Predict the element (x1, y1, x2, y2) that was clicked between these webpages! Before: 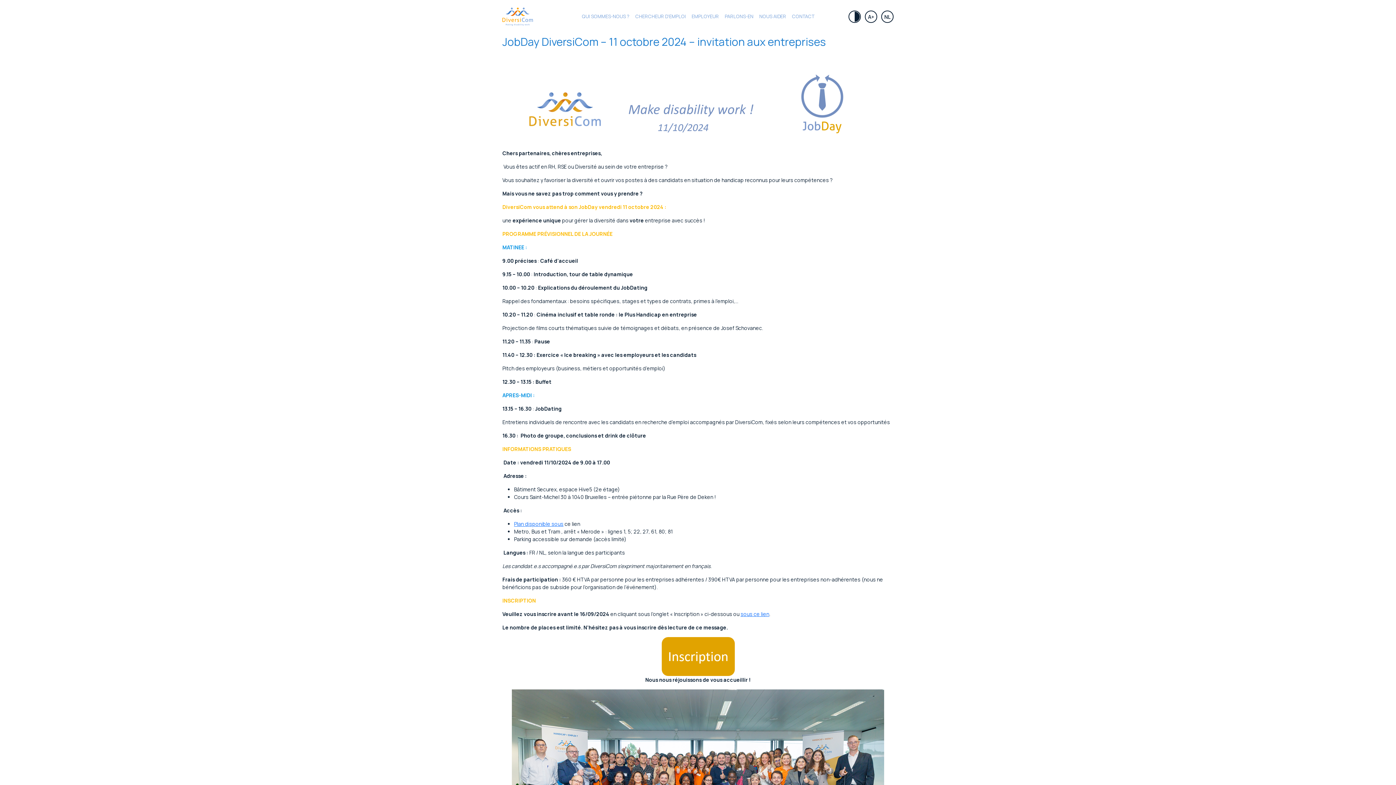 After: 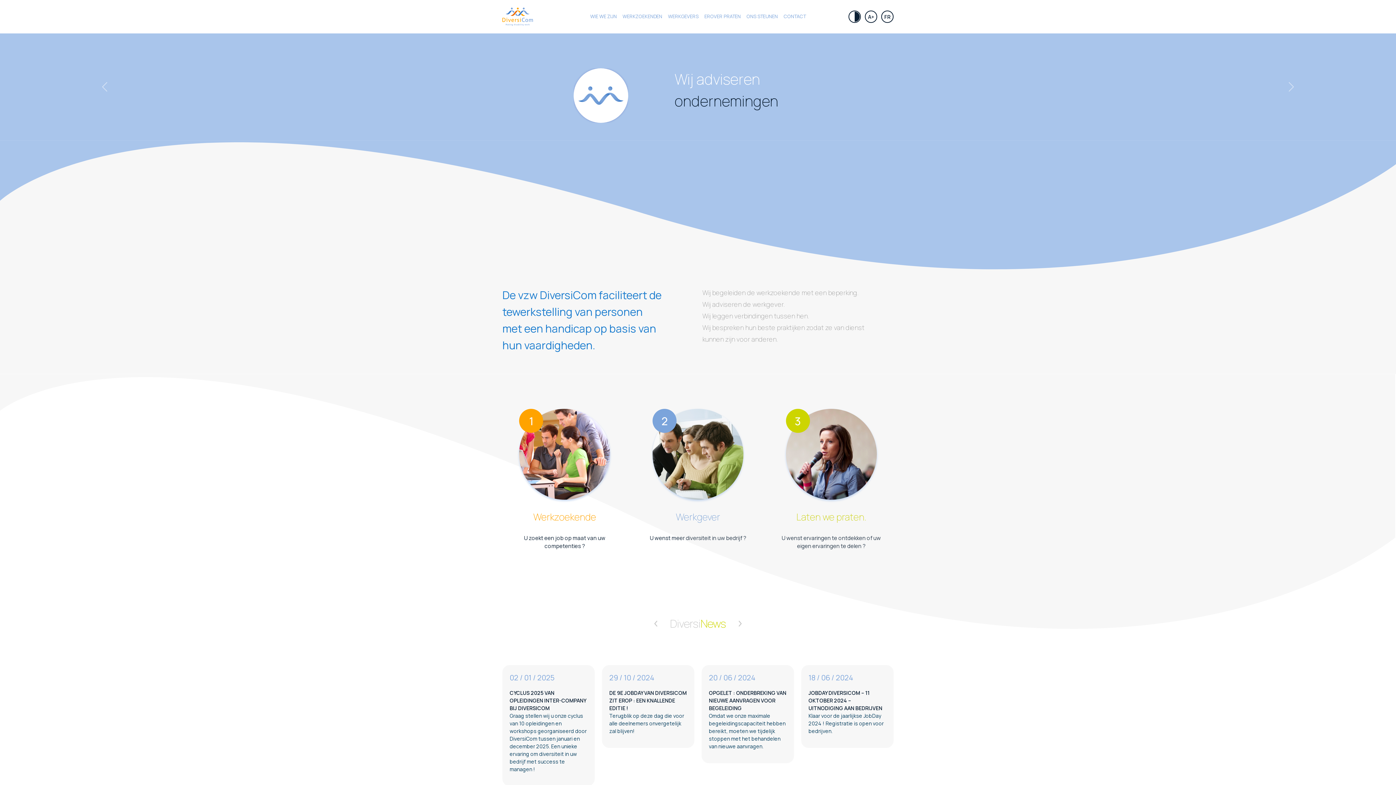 Action: bbox: (884, 12, 890, 20) label: NL